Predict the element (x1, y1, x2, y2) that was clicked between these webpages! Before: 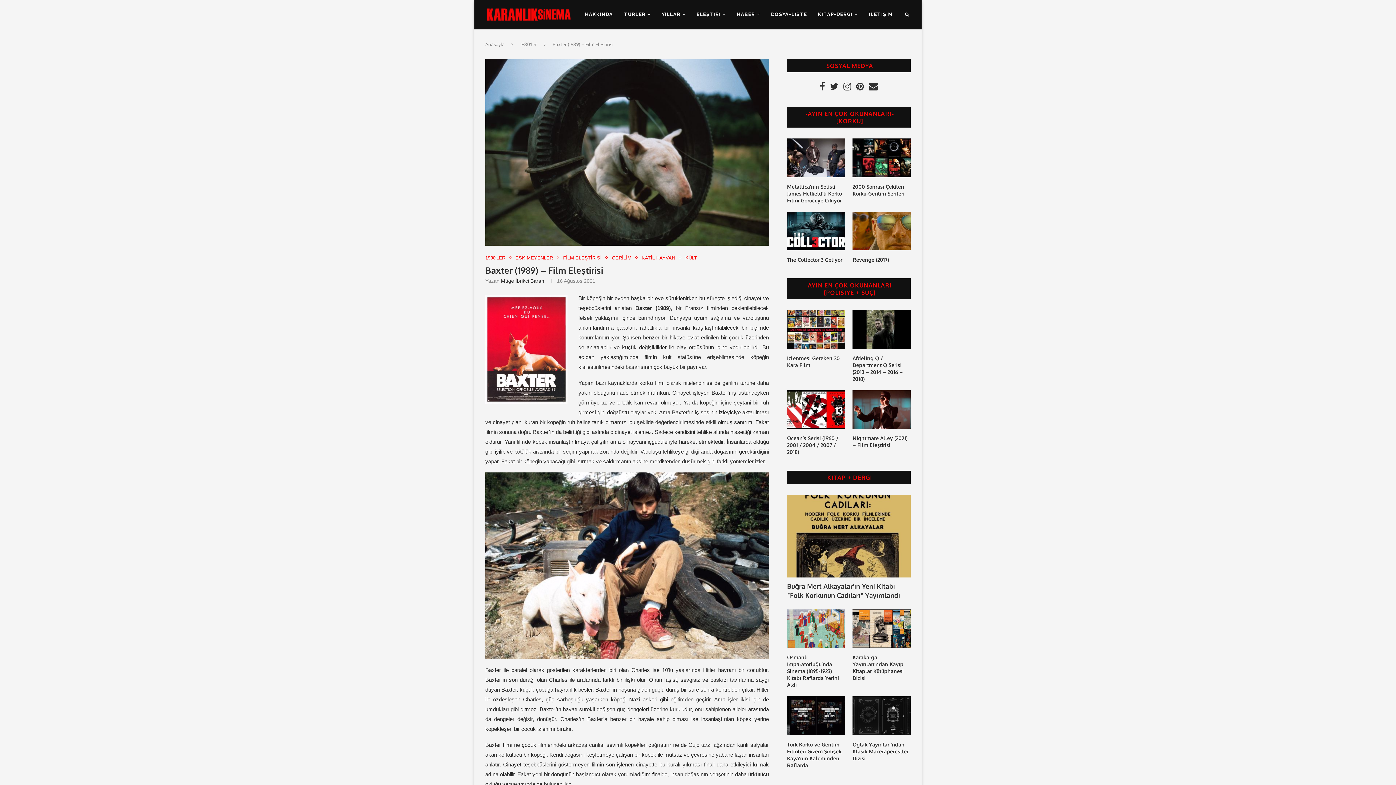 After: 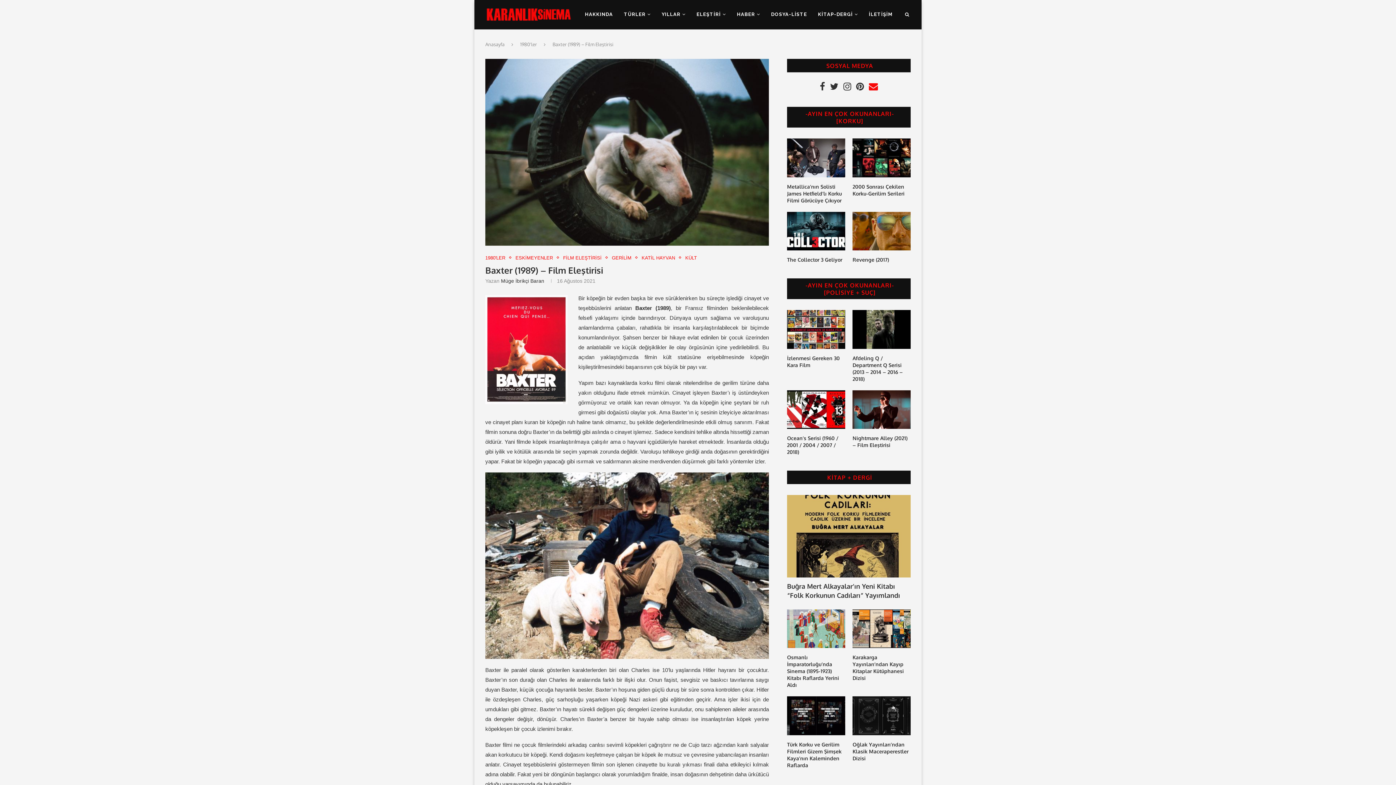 Action: bbox: (866, 84, 880, 90)